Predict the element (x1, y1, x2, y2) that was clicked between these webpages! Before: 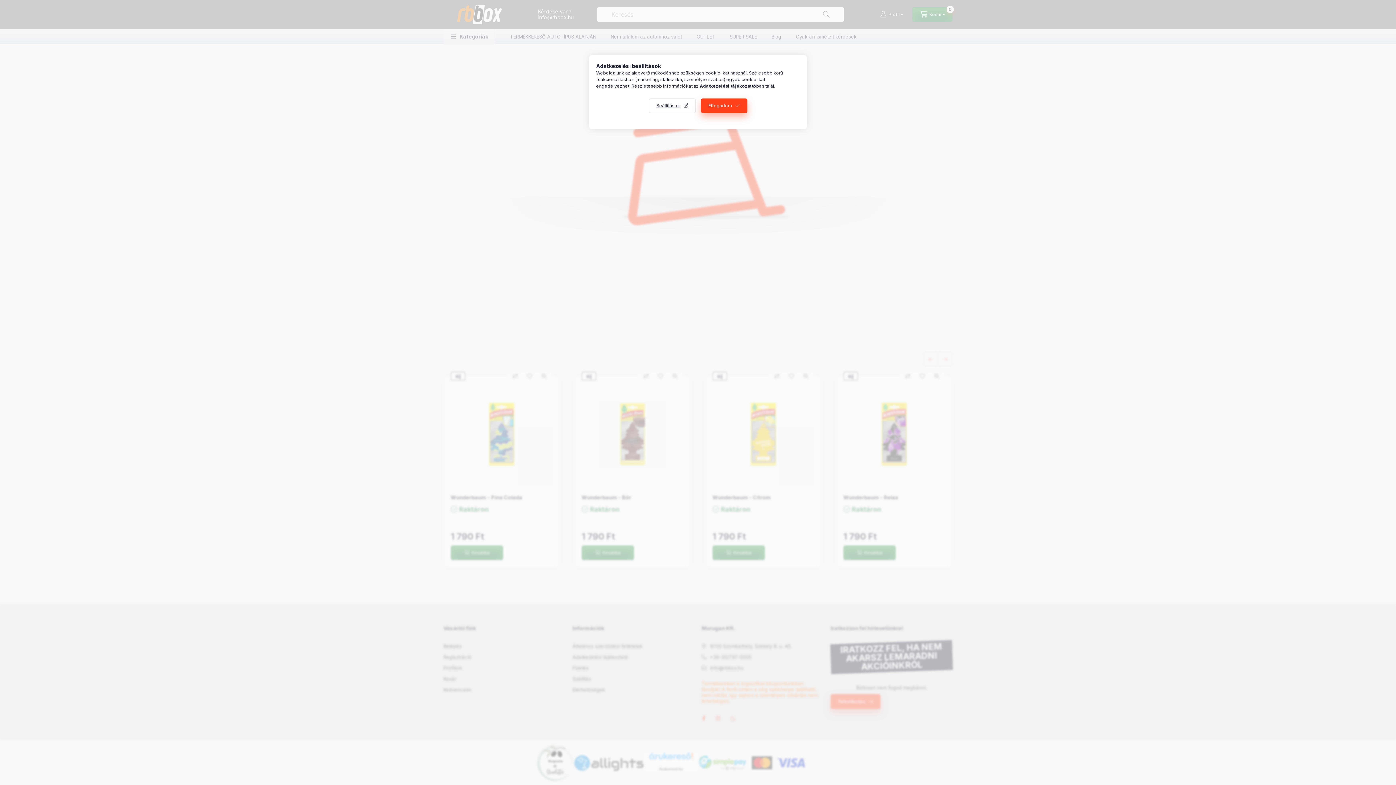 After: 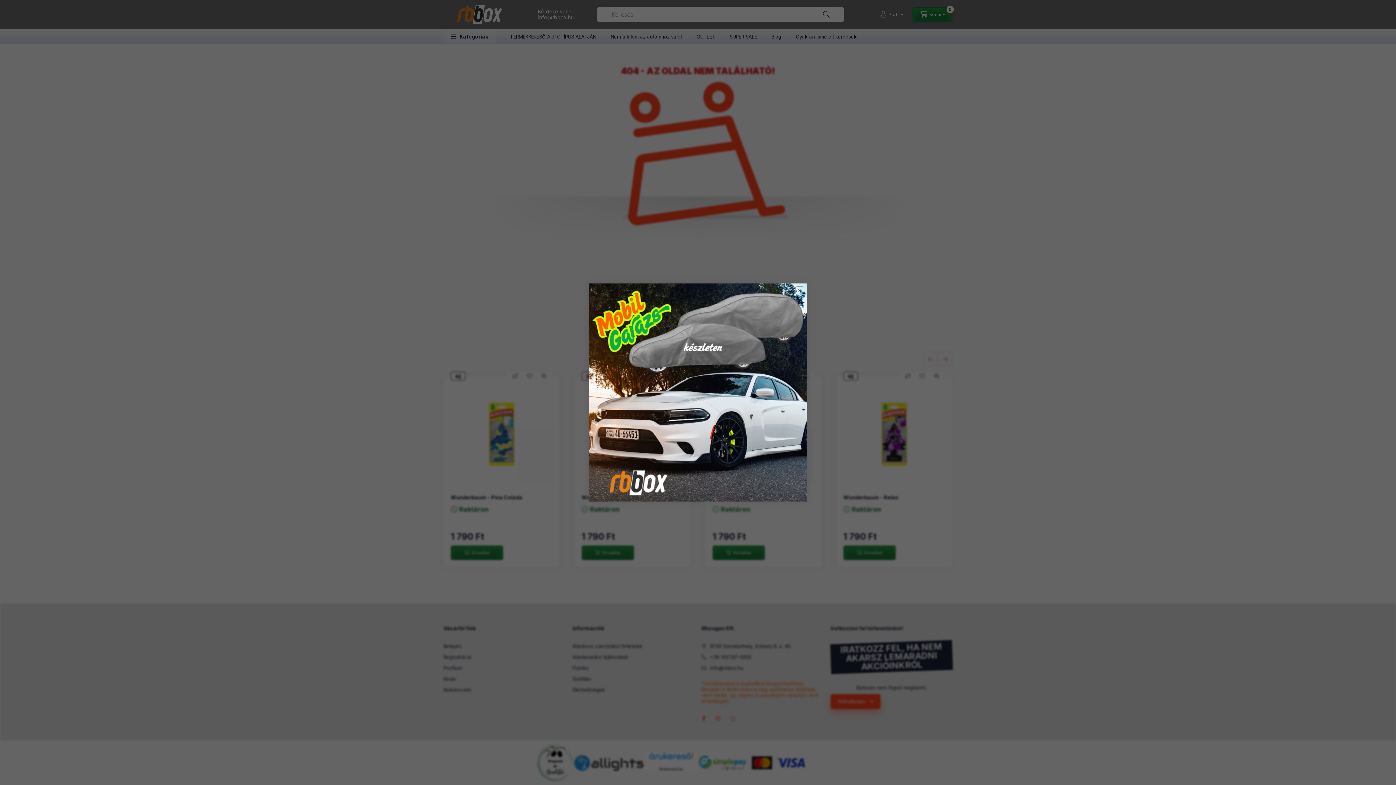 Action: bbox: (700, 98, 747, 113) label: Elfogadom